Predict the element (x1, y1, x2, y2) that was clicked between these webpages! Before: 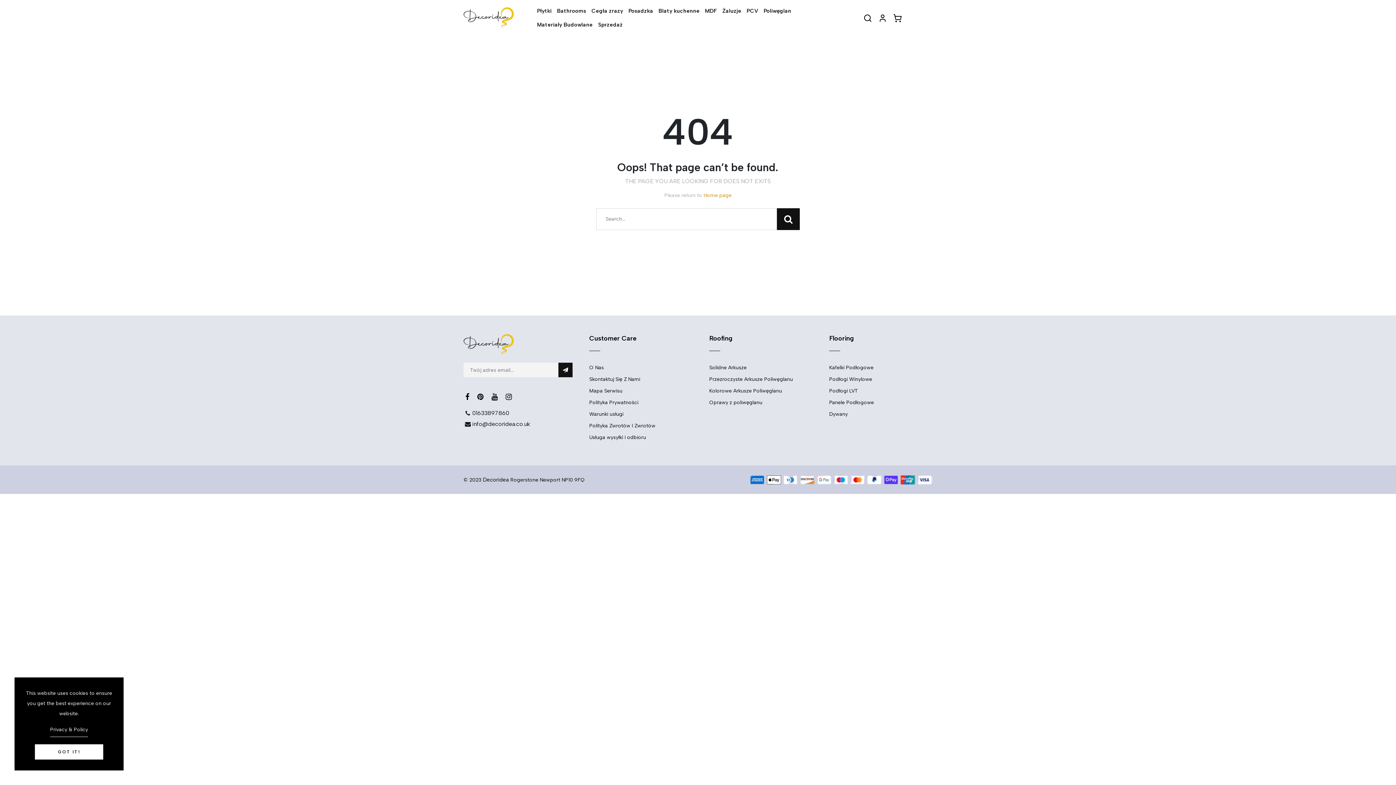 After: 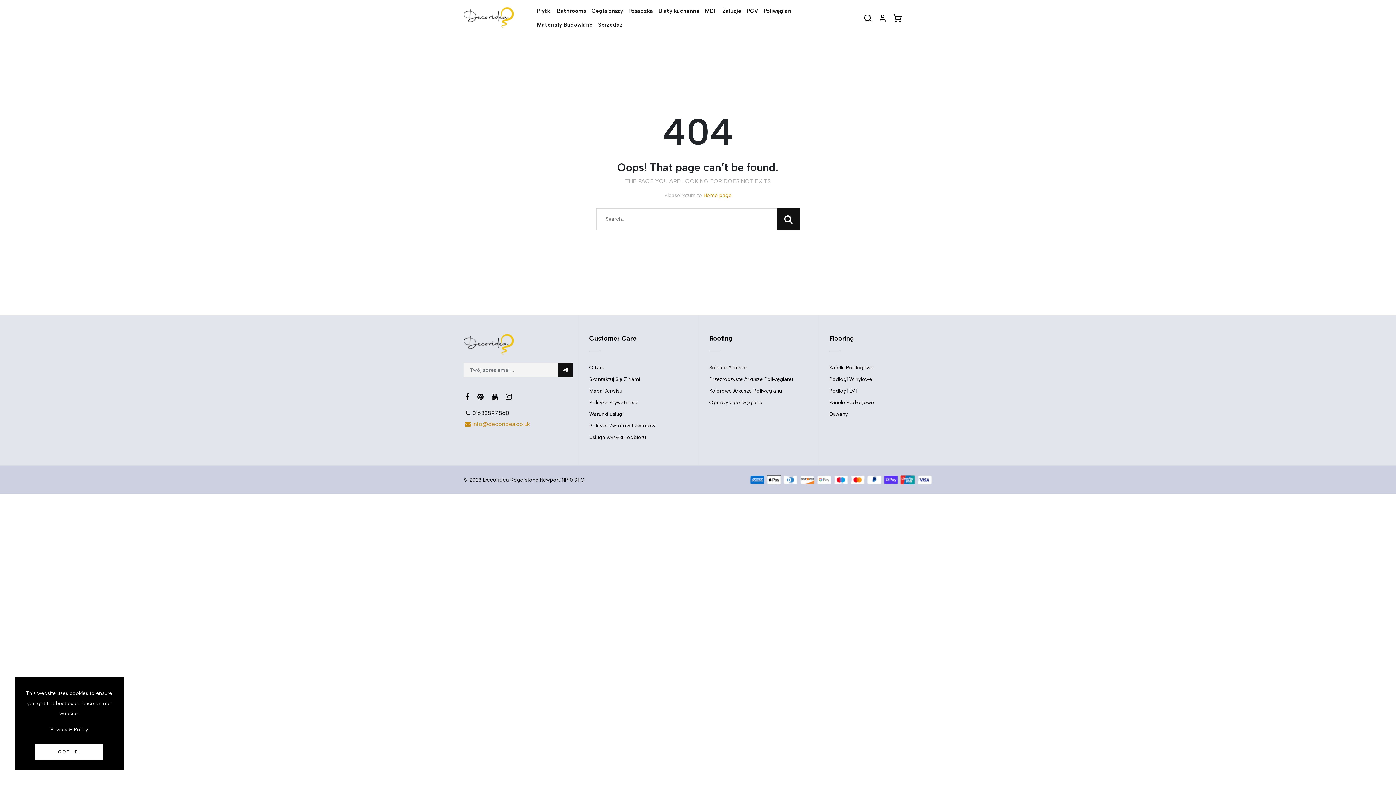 Action: label: info@decoridea.co.uk bbox: (463, 419, 572, 428)